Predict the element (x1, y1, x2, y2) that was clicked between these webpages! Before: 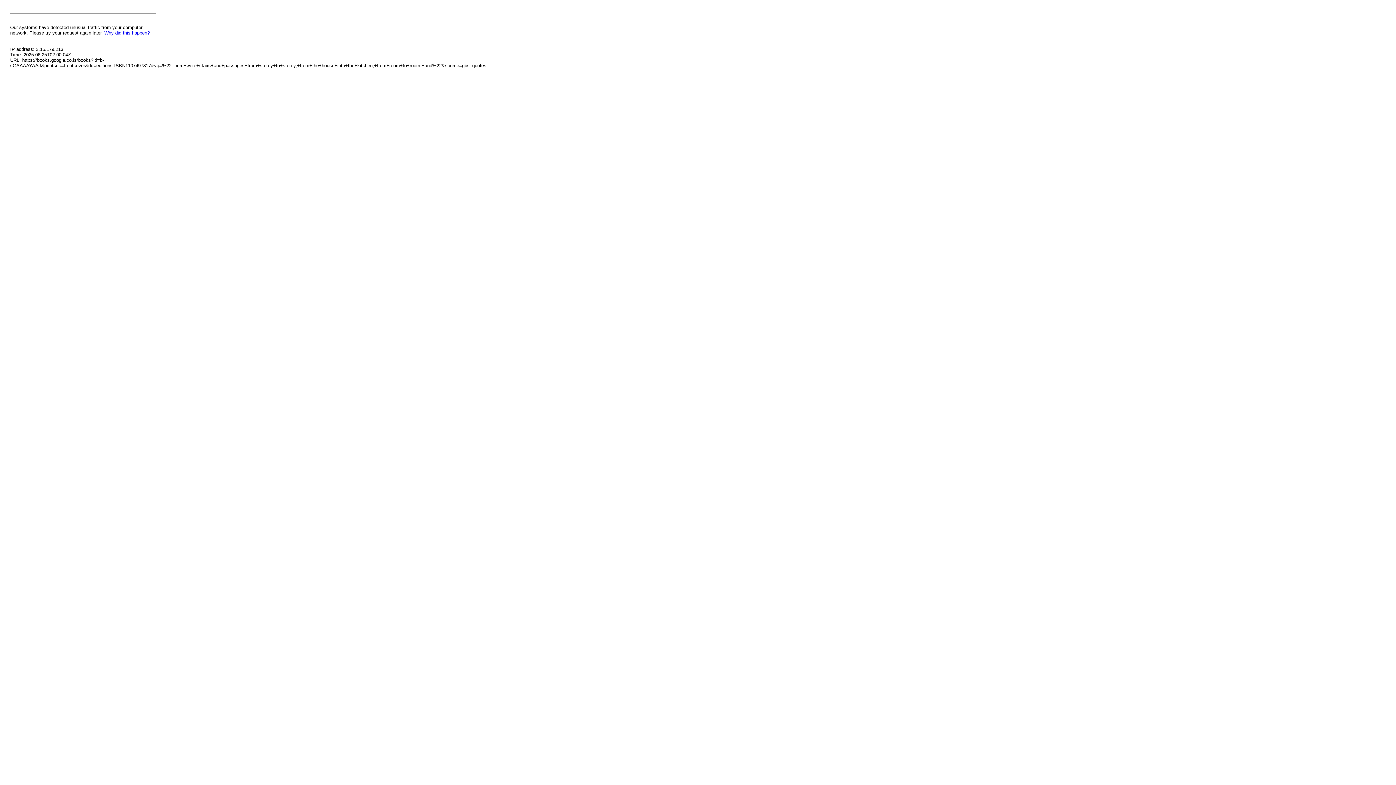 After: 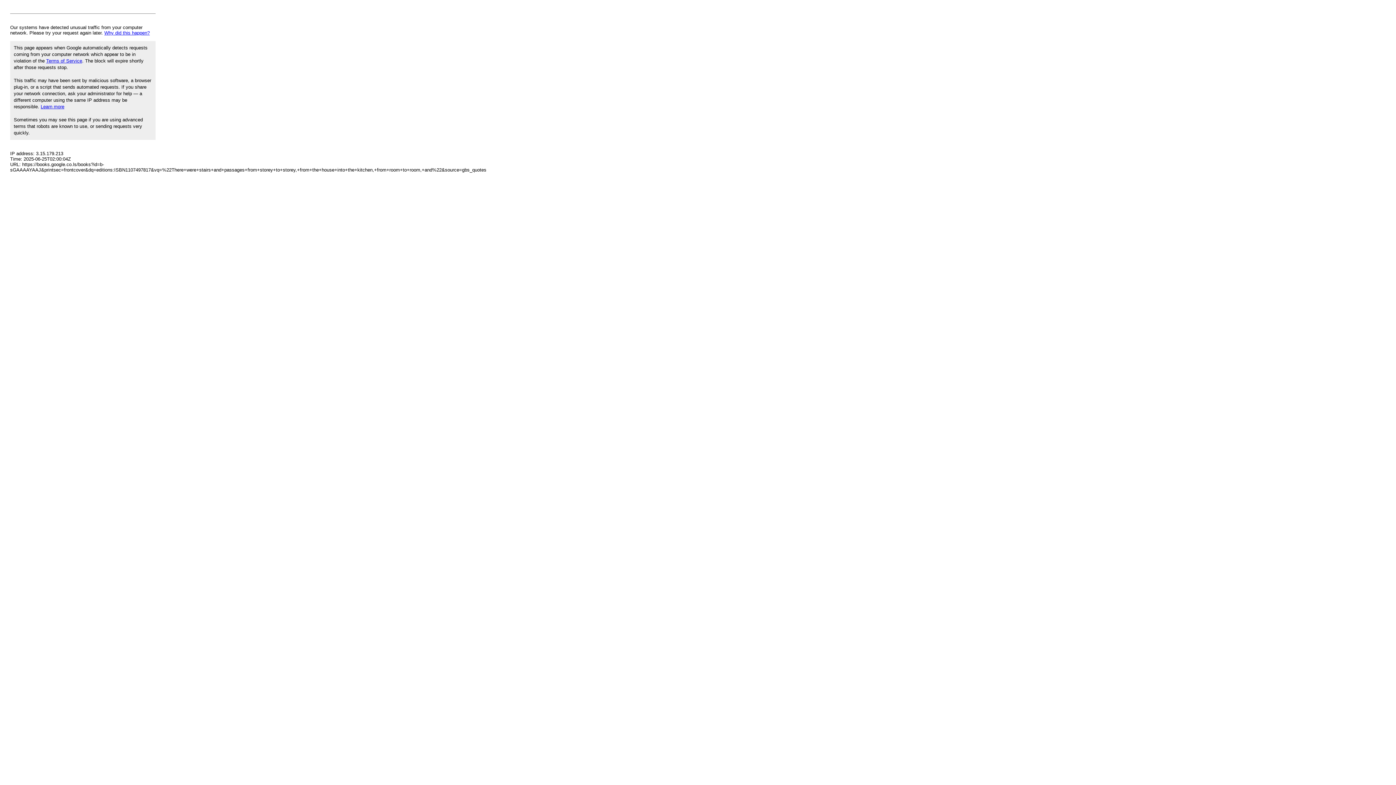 Action: bbox: (104, 30, 149, 35) label: Why did this happen?